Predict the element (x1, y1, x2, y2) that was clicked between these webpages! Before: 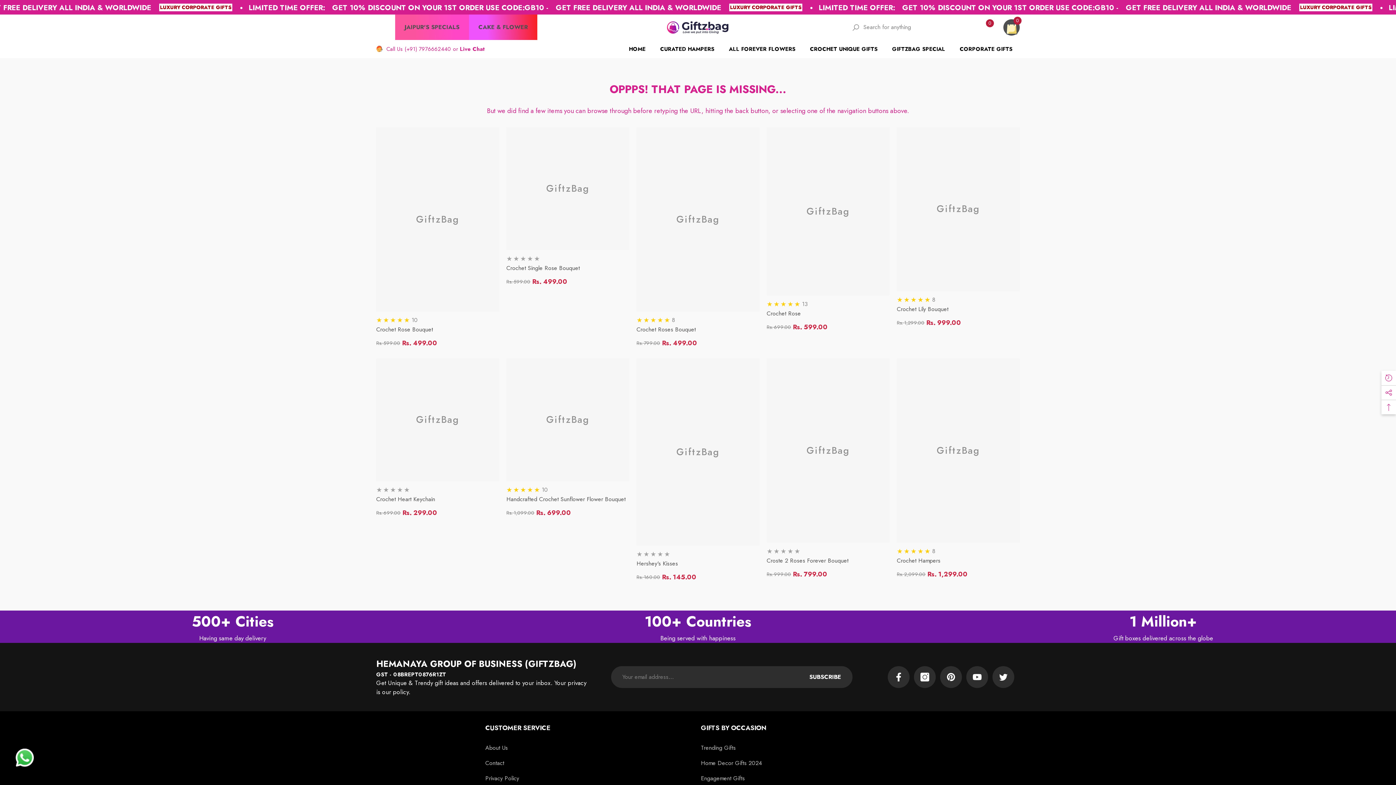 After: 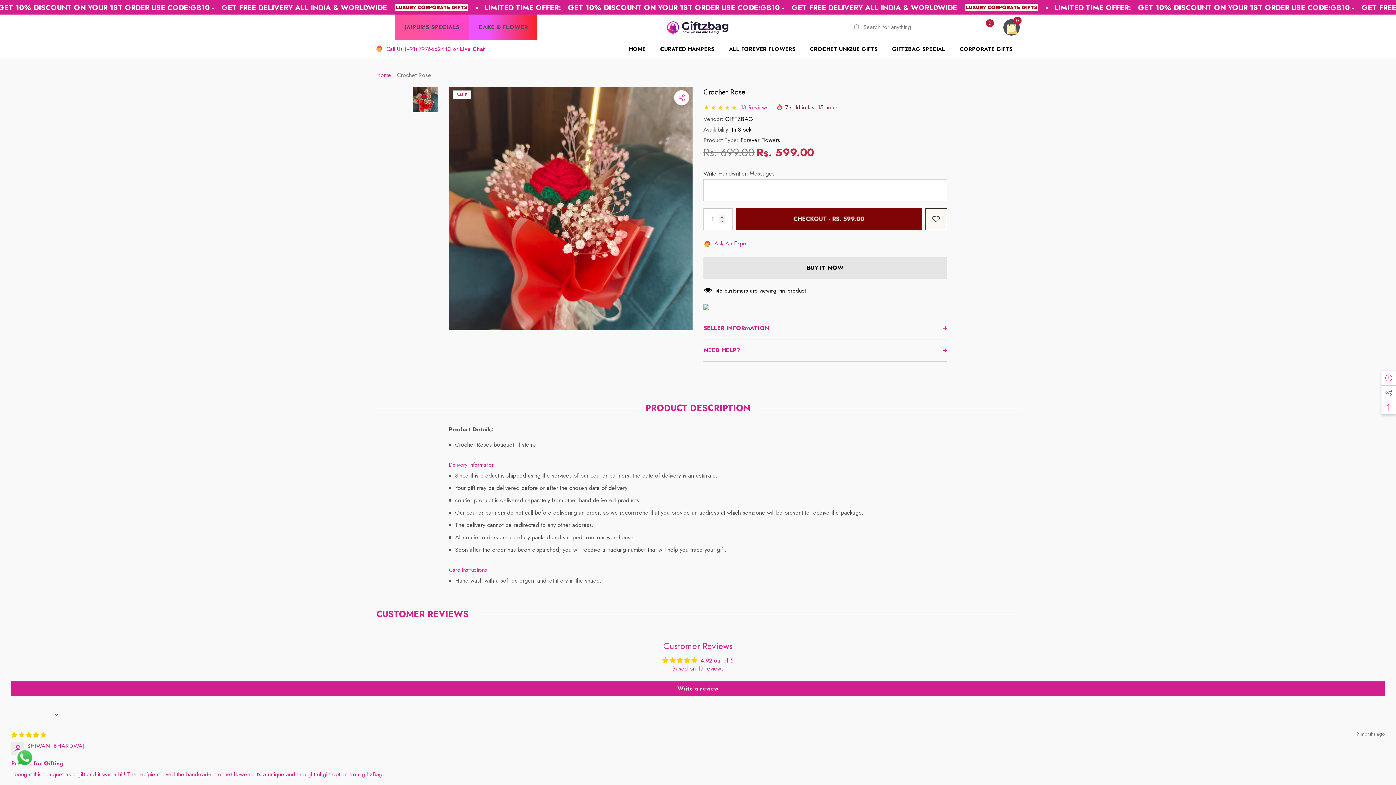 Action: bbox: (766, 309, 889, 318) label: Crochet Rose